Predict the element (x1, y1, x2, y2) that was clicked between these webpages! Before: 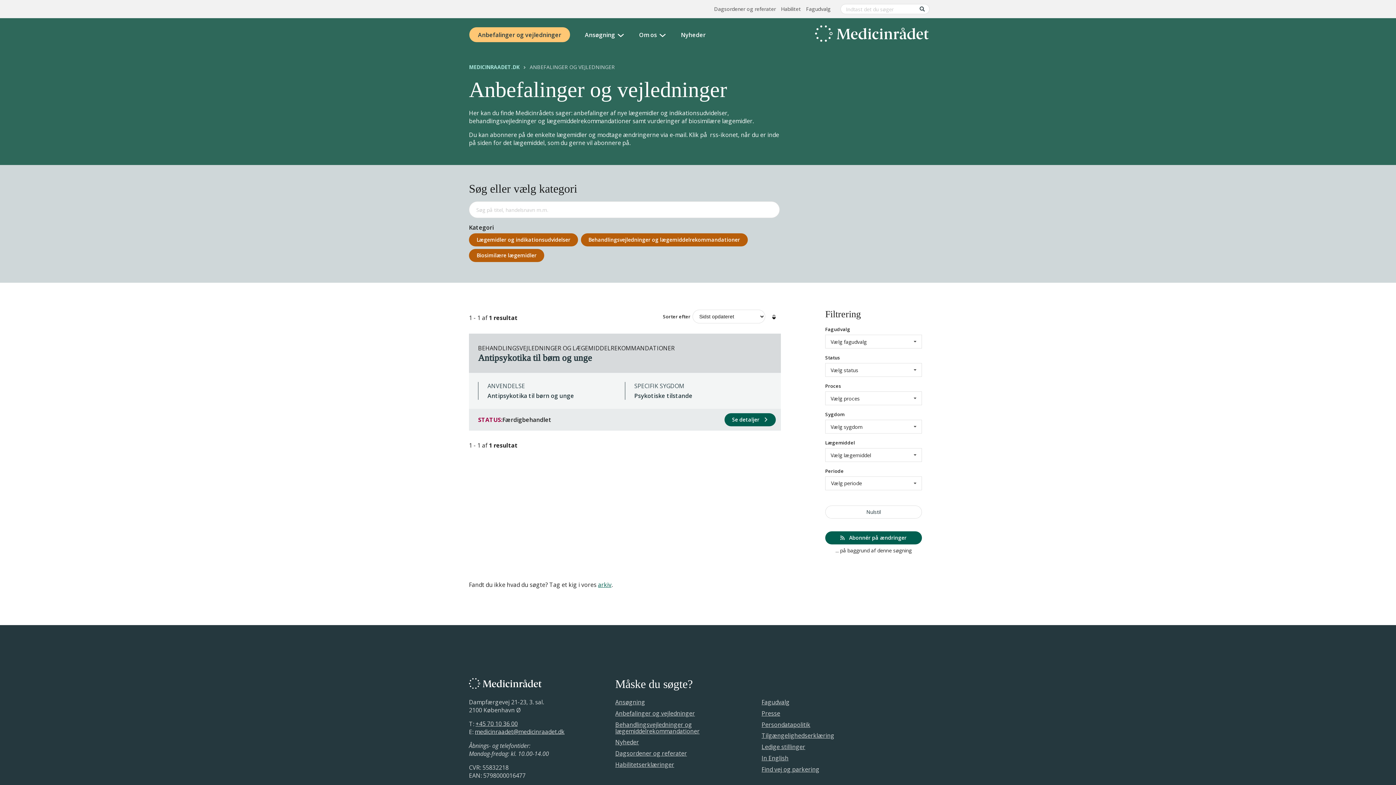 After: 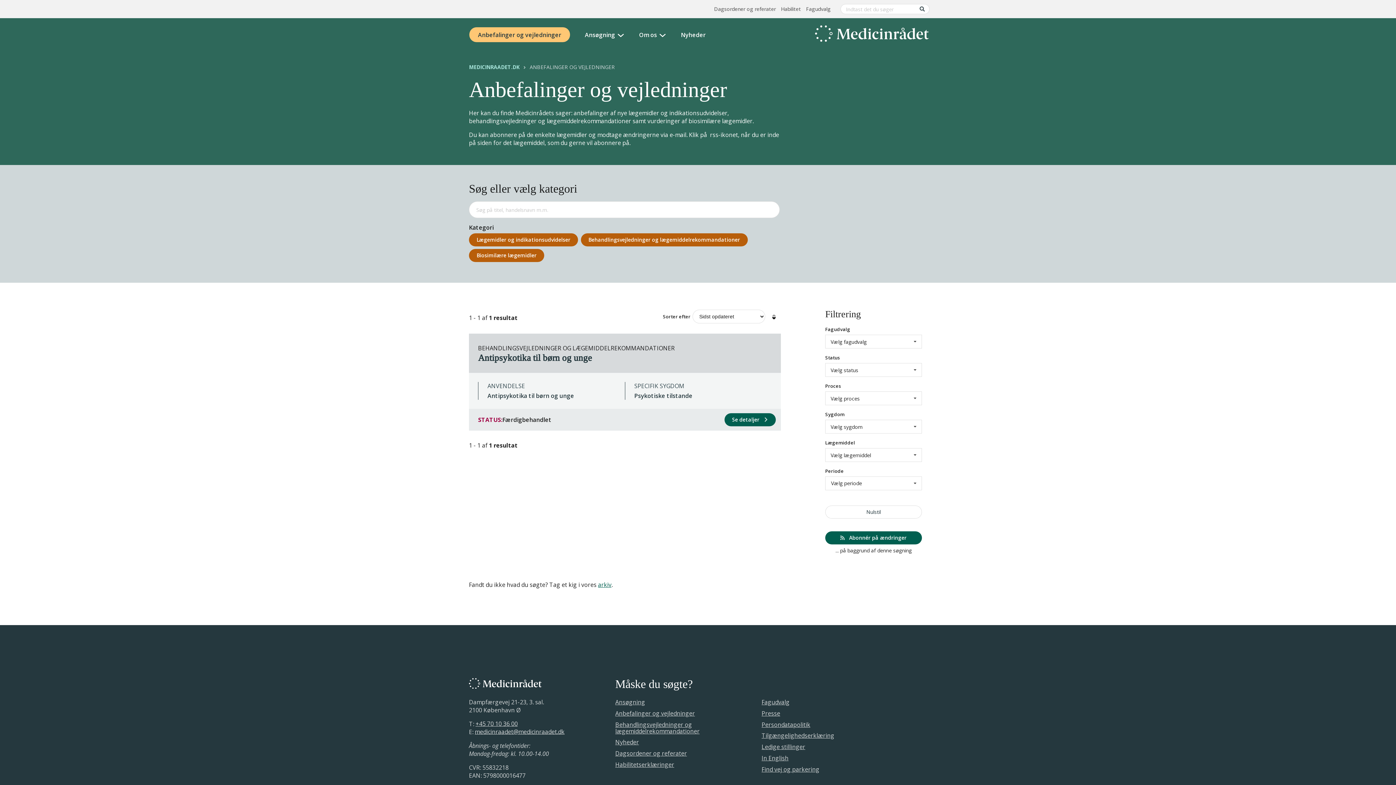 Action: label: Tilgængelighedserklæring bbox: (761, 730, 898, 741)